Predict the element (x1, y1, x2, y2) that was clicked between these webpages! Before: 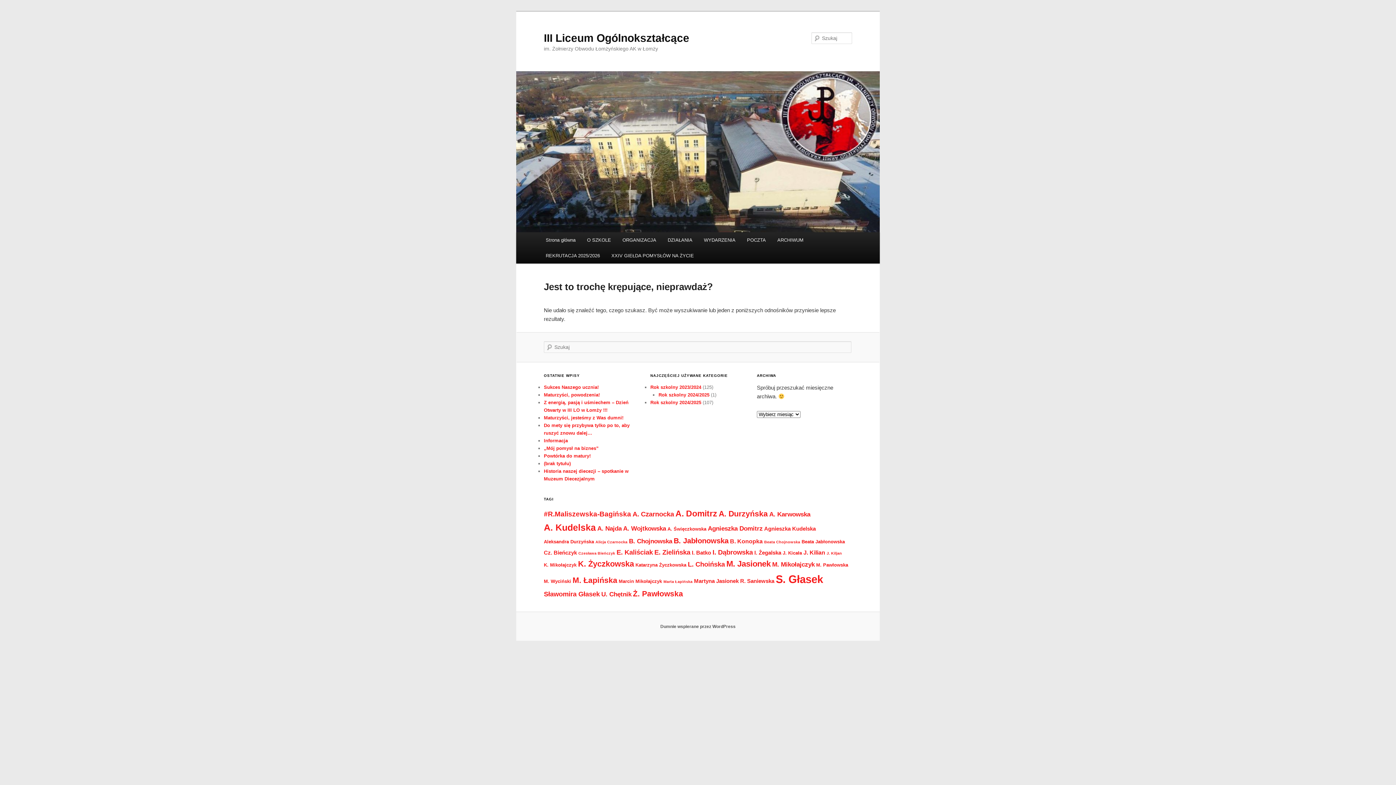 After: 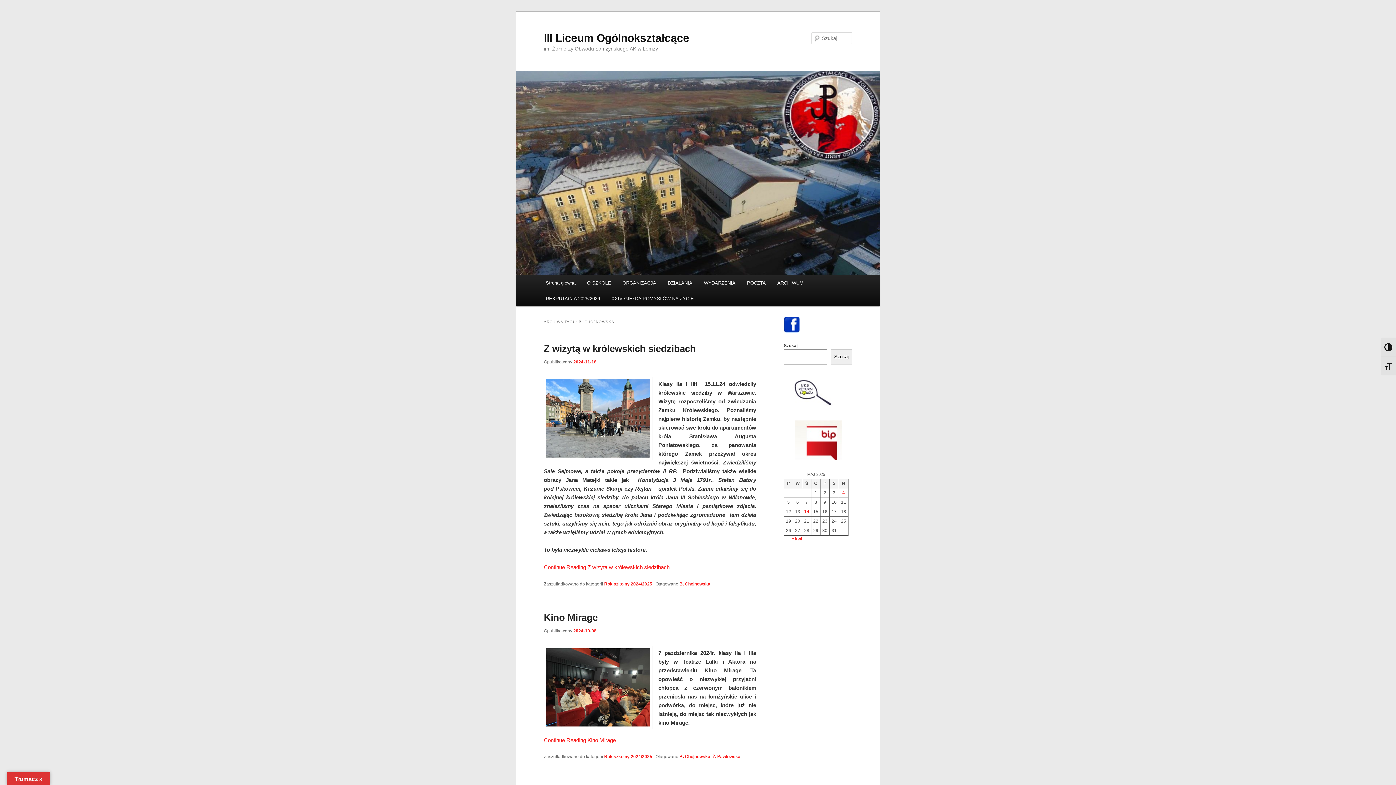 Action: bbox: (629, 537, 672, 545) label: B. Chojnowska (5 elementów)